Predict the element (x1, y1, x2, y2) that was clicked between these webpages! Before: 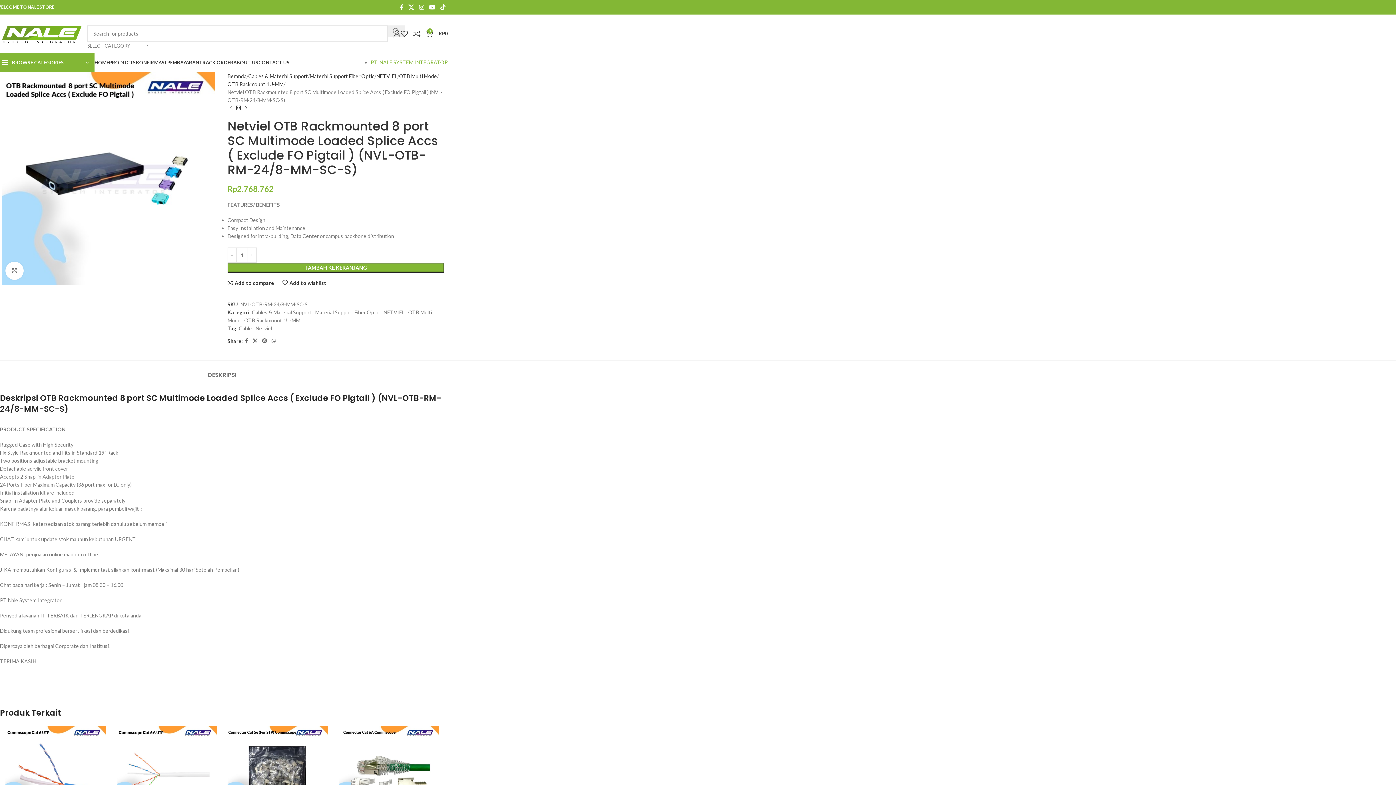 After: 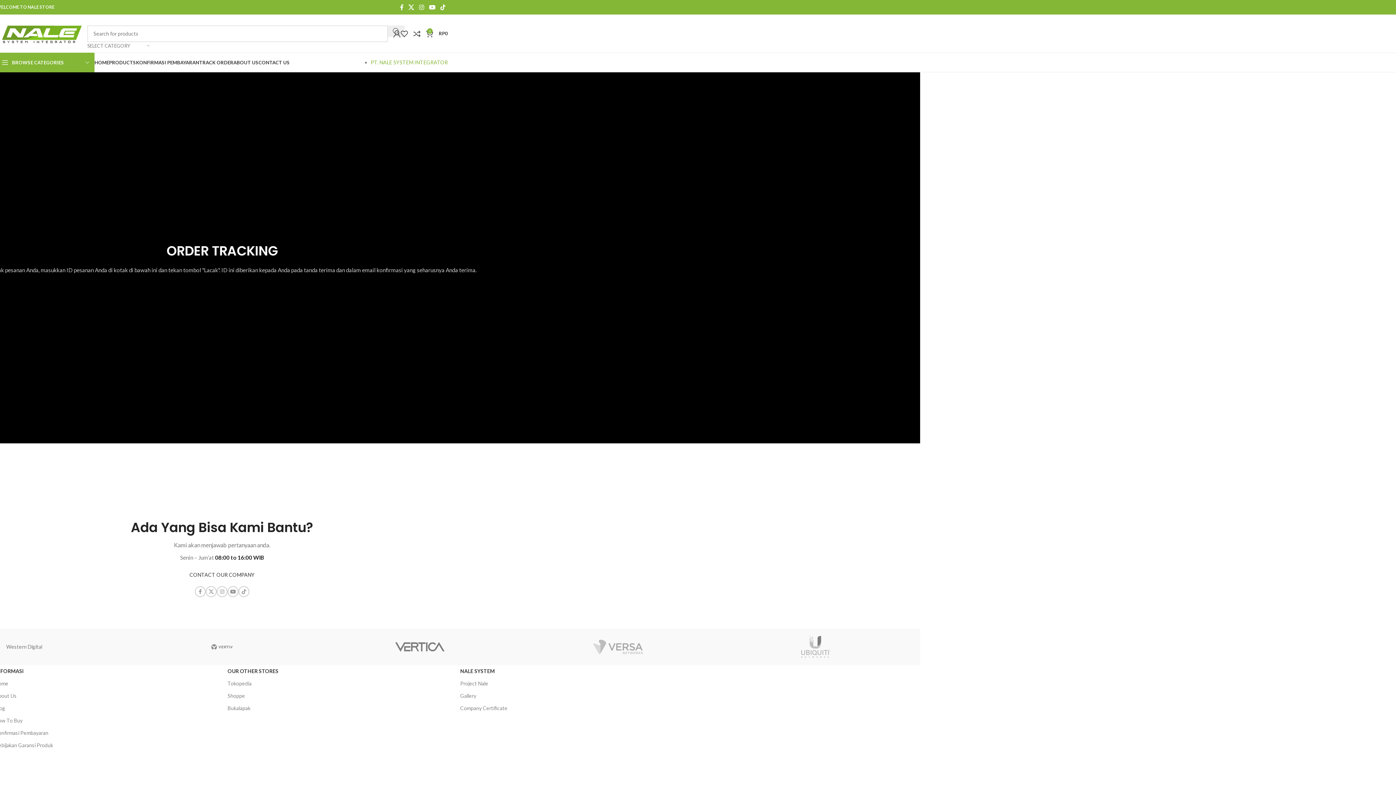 Action: label: TRACK ORDER bbox: (199, 55, 233, 69)